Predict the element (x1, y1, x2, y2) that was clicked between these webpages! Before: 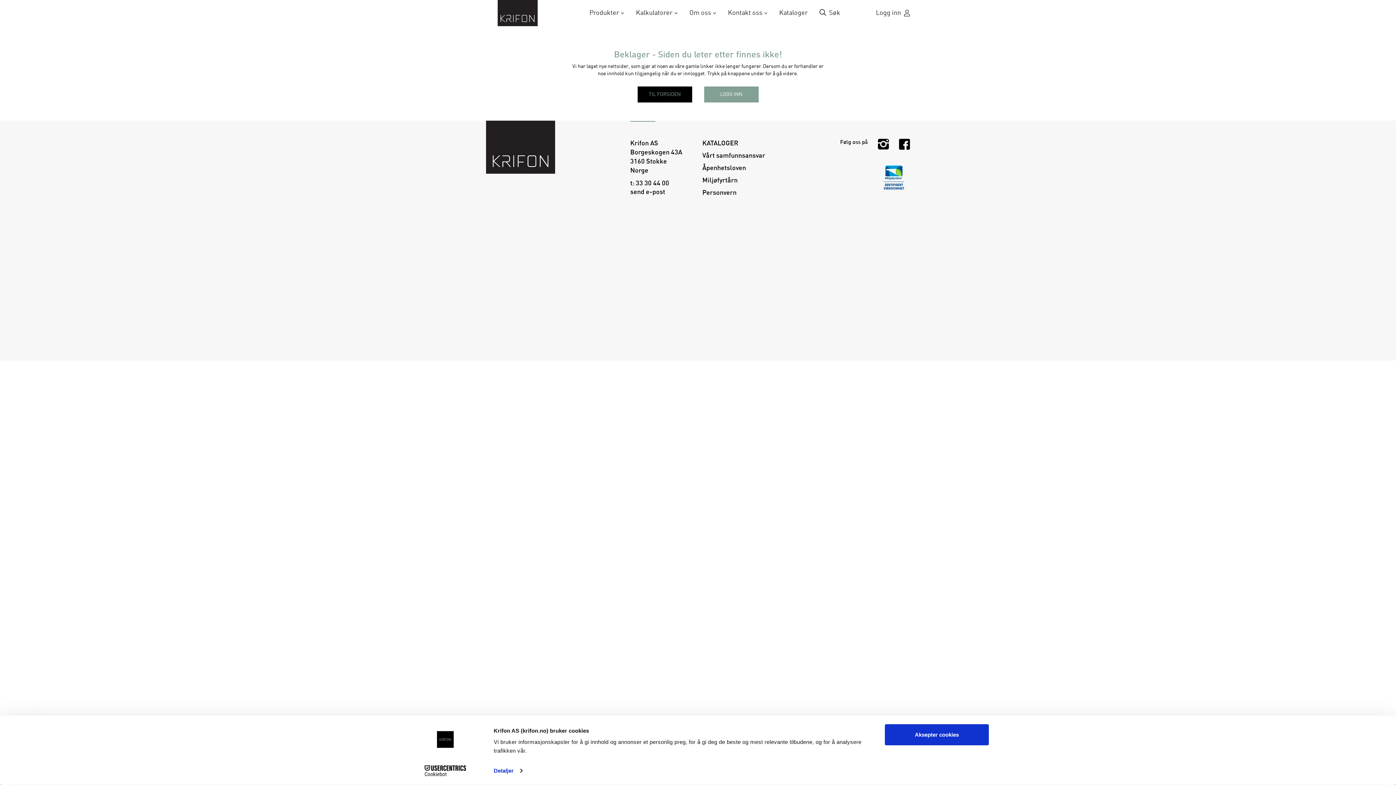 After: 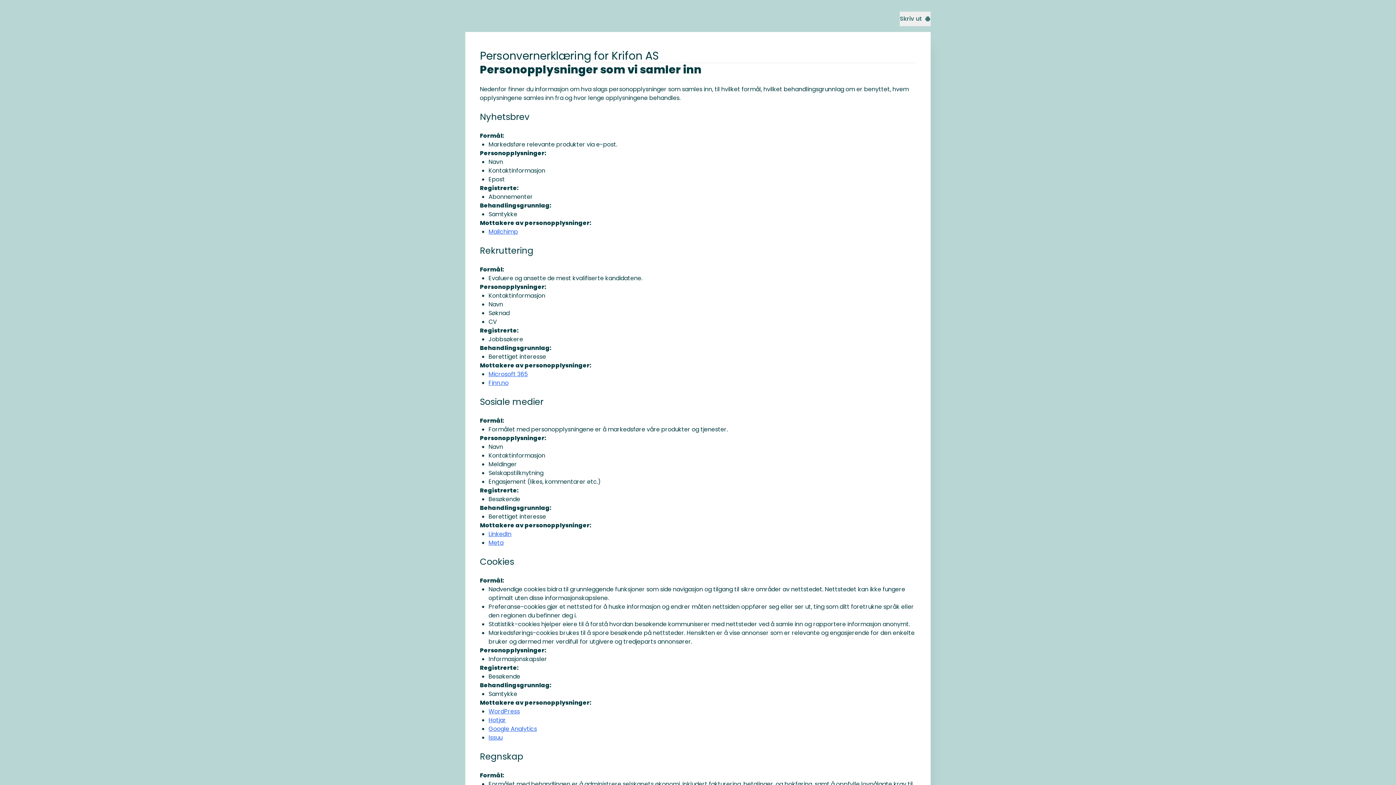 Action: bbox: (702, 189, 736, 196) label: Personvern